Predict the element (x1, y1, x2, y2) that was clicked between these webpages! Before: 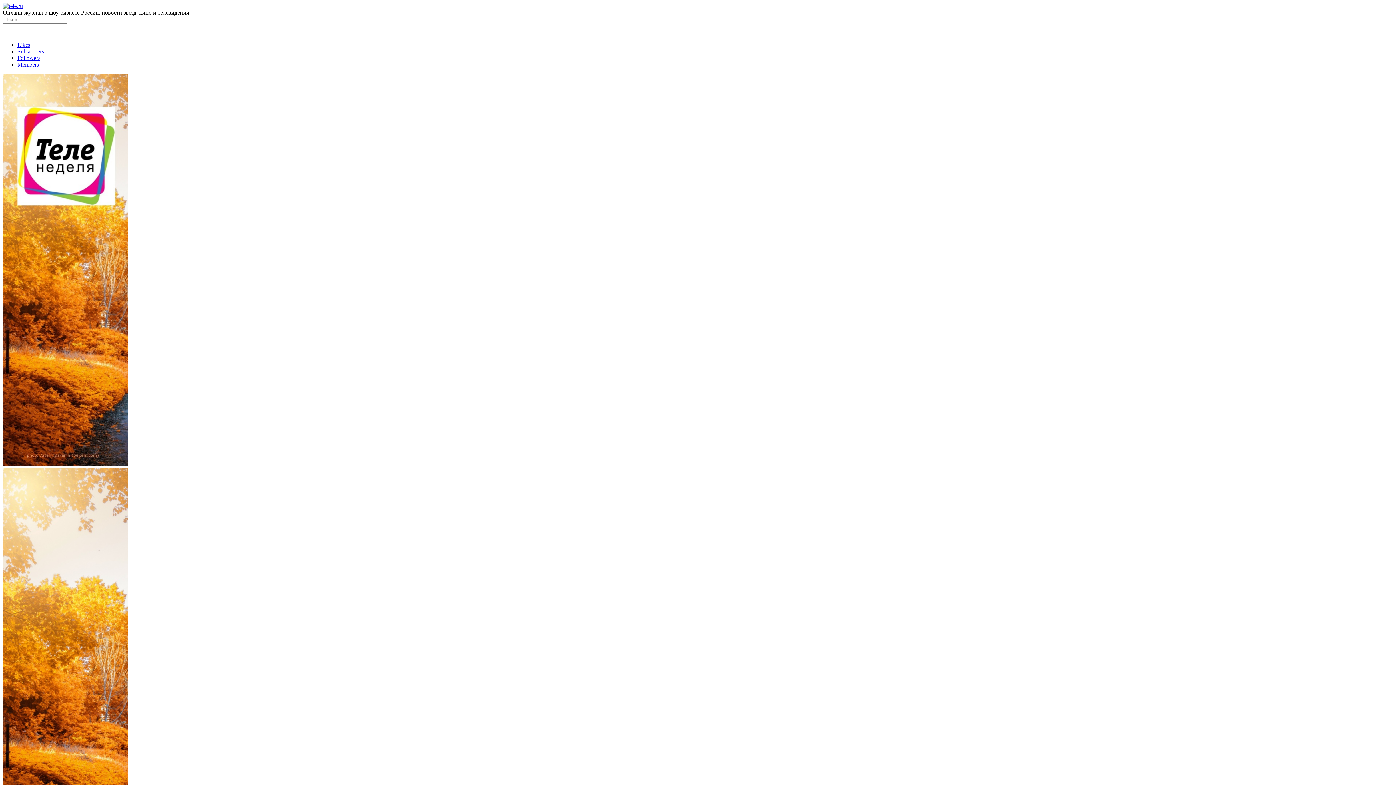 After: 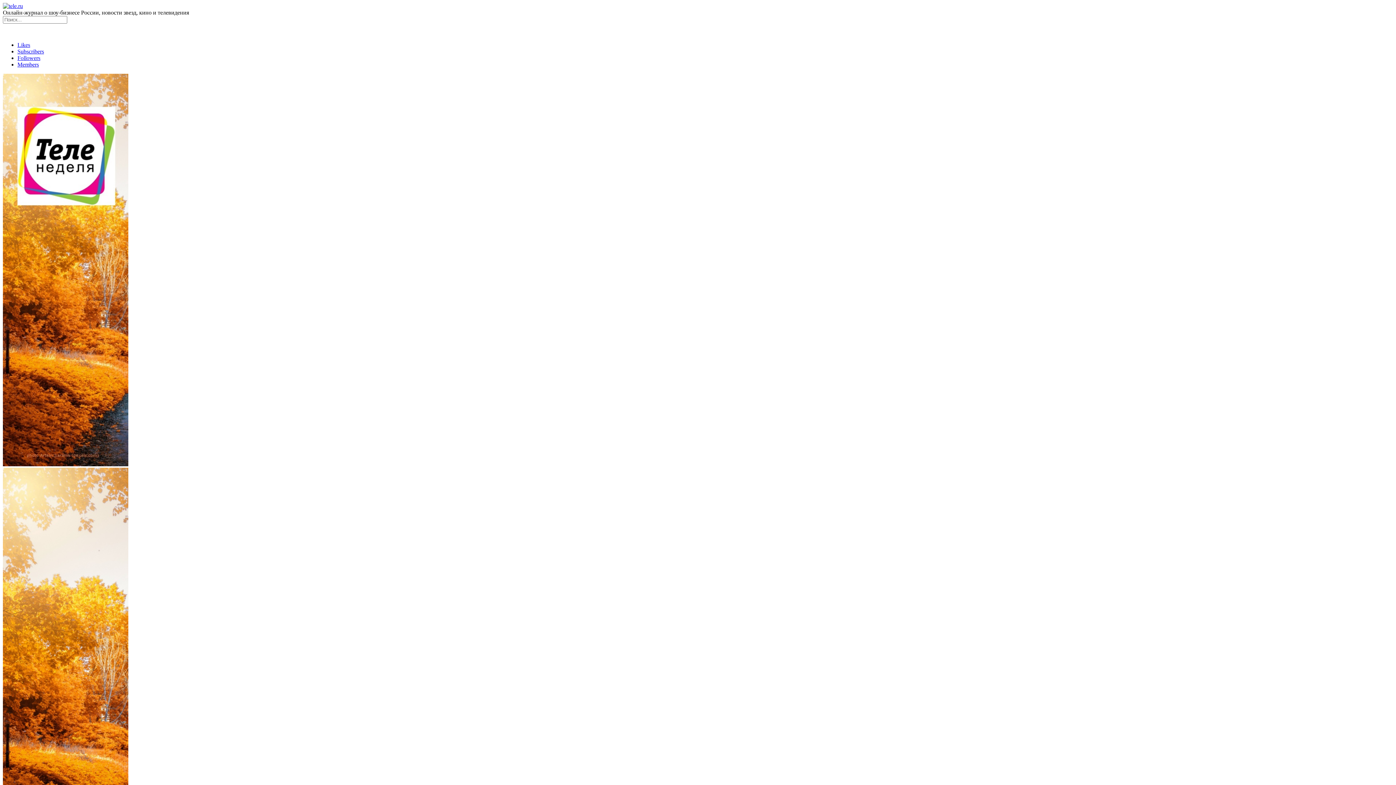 Action: bbox: (2, 461, 128, 467)